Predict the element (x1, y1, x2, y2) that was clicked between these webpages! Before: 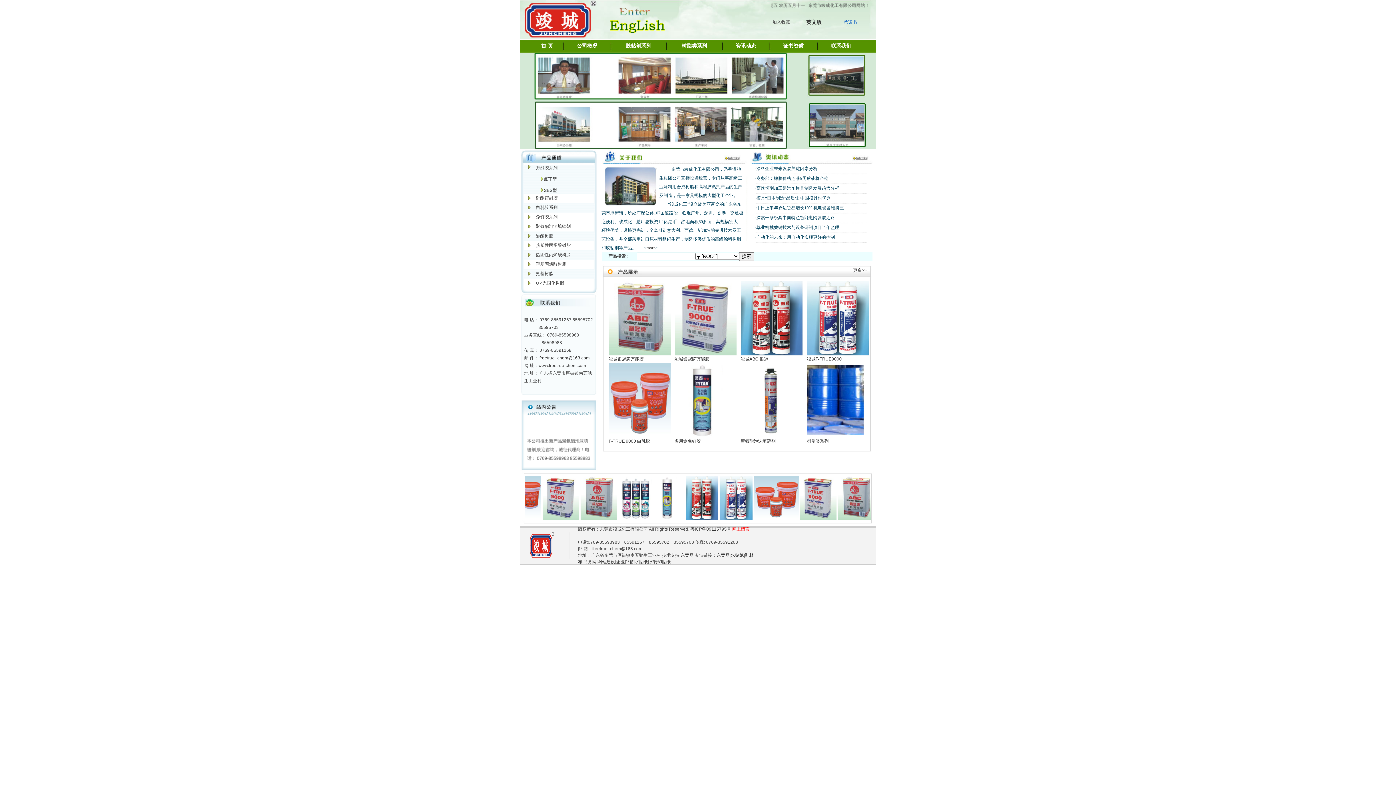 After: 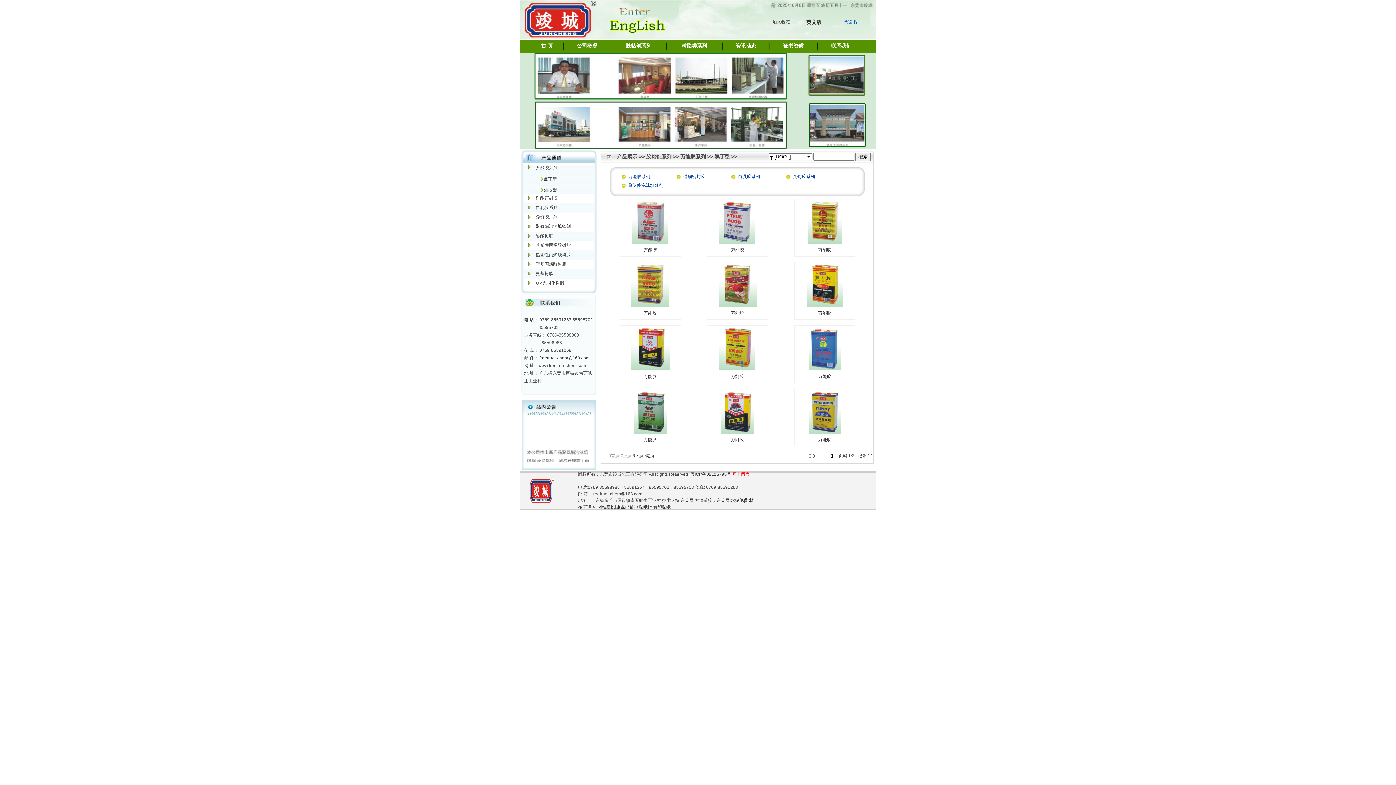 Action: label: 氯丁型 bbox: (544, 176, 557, 181)